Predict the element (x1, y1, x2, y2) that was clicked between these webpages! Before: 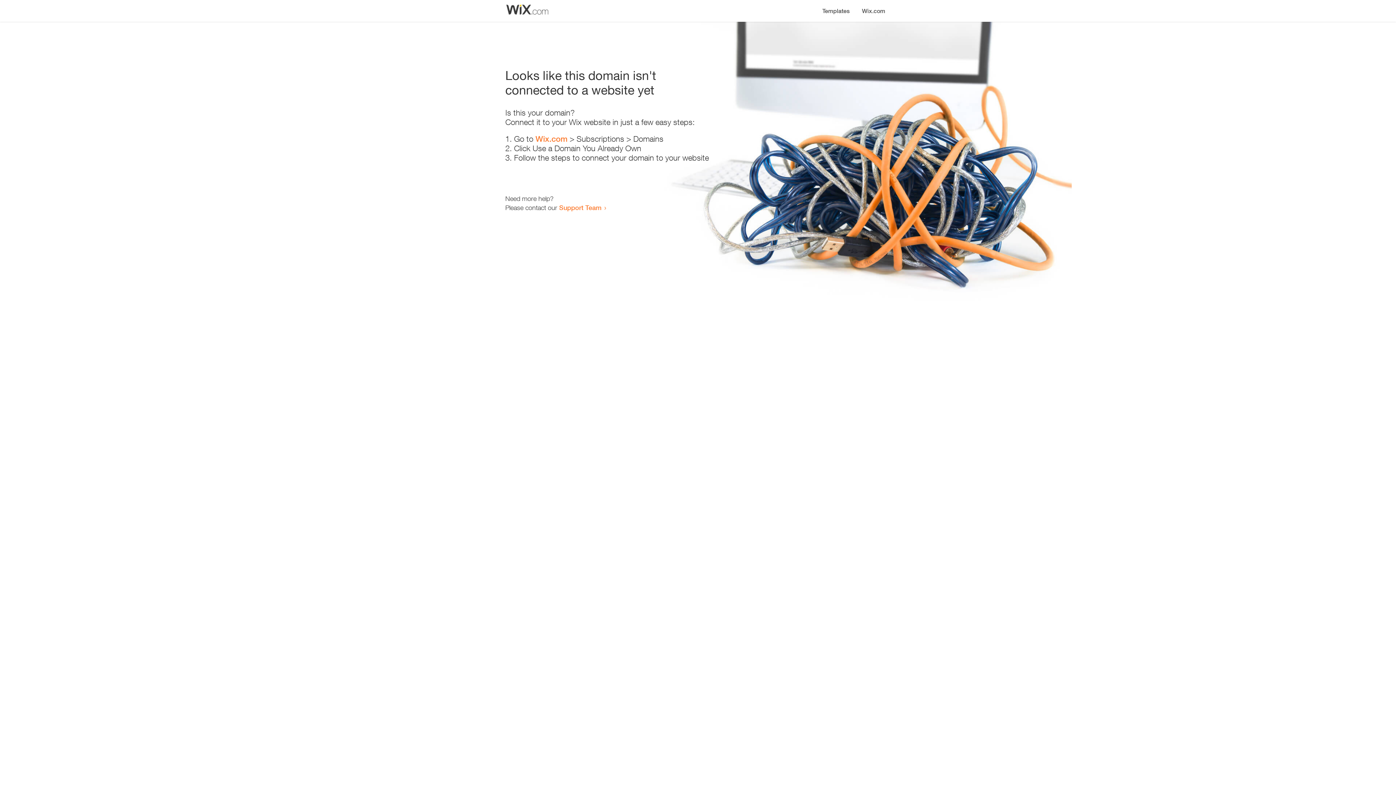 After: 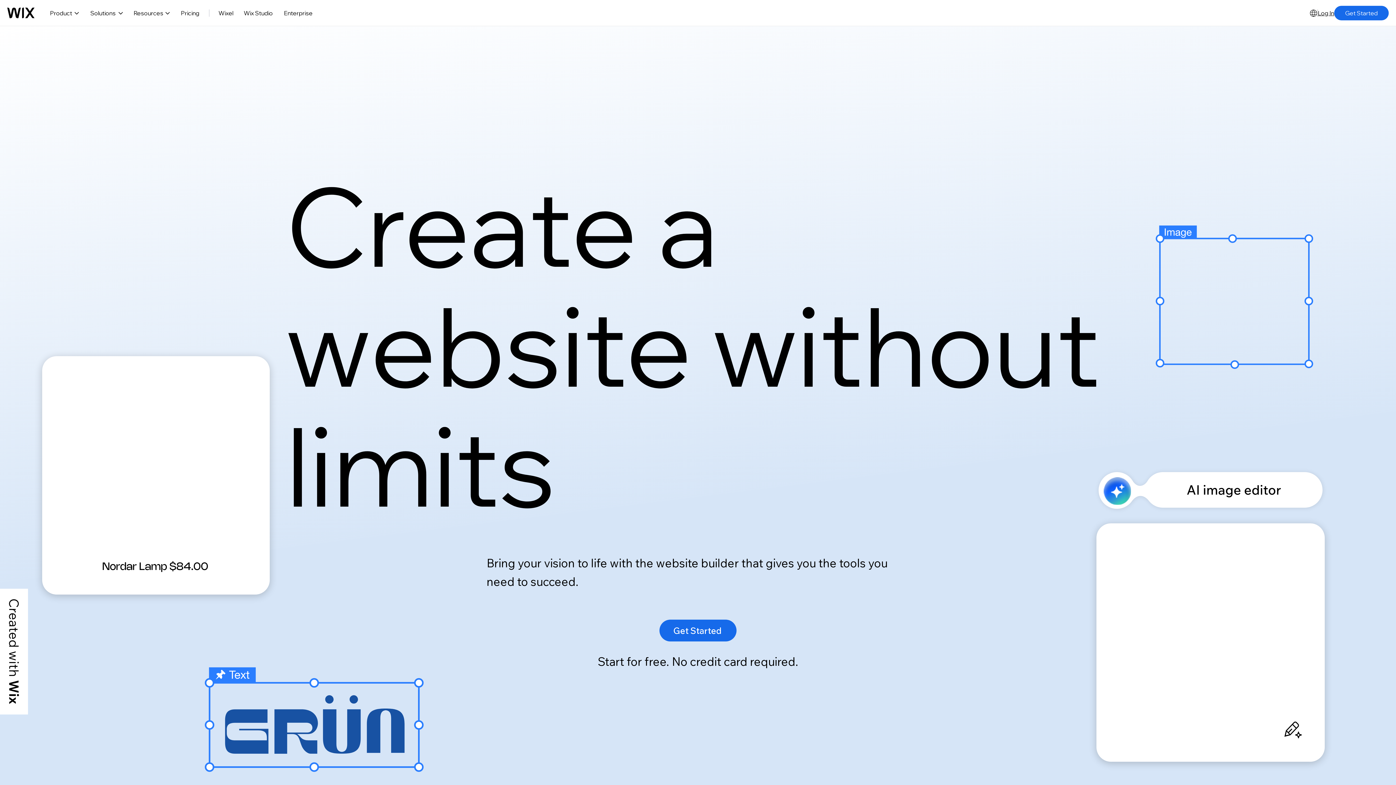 Action: label: Wix.com bbox: (535, 134, 567, 143)